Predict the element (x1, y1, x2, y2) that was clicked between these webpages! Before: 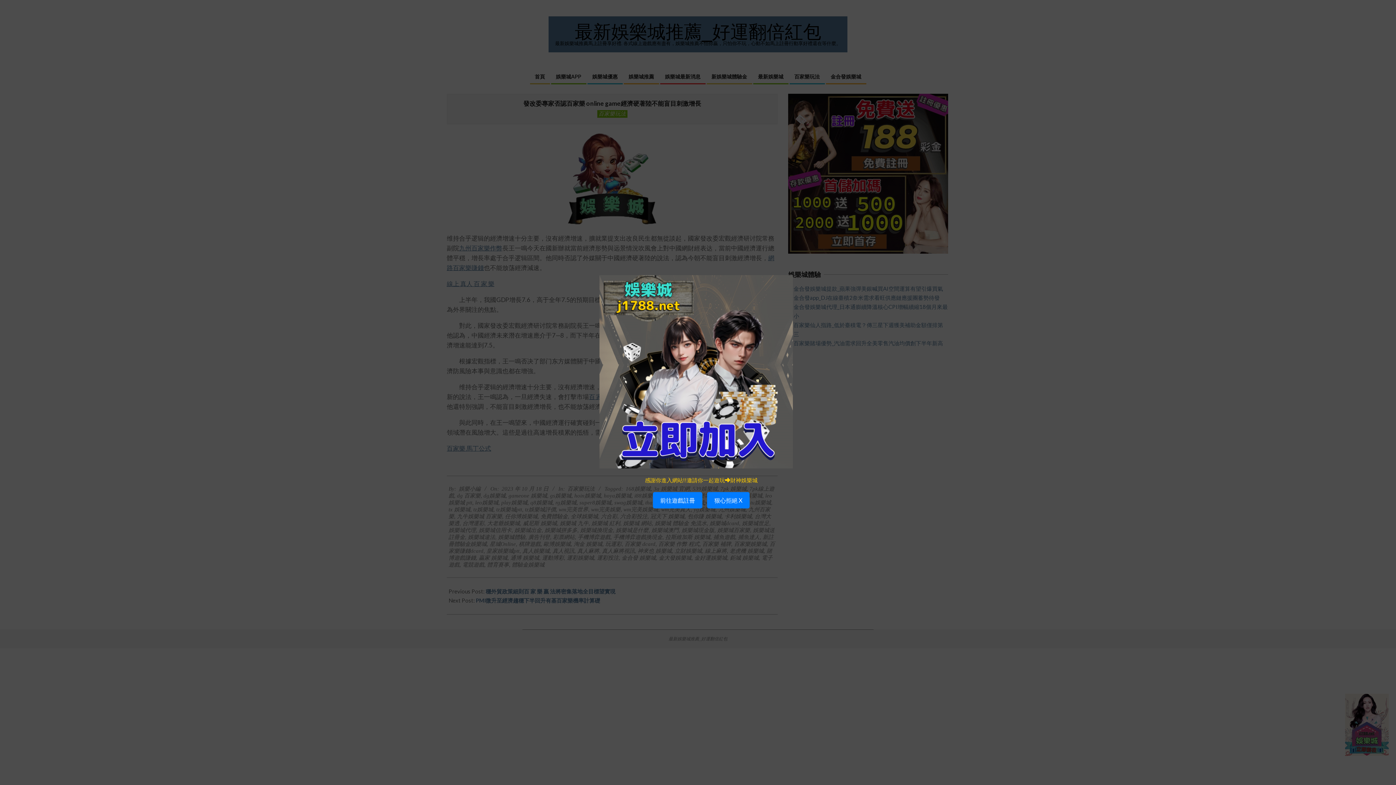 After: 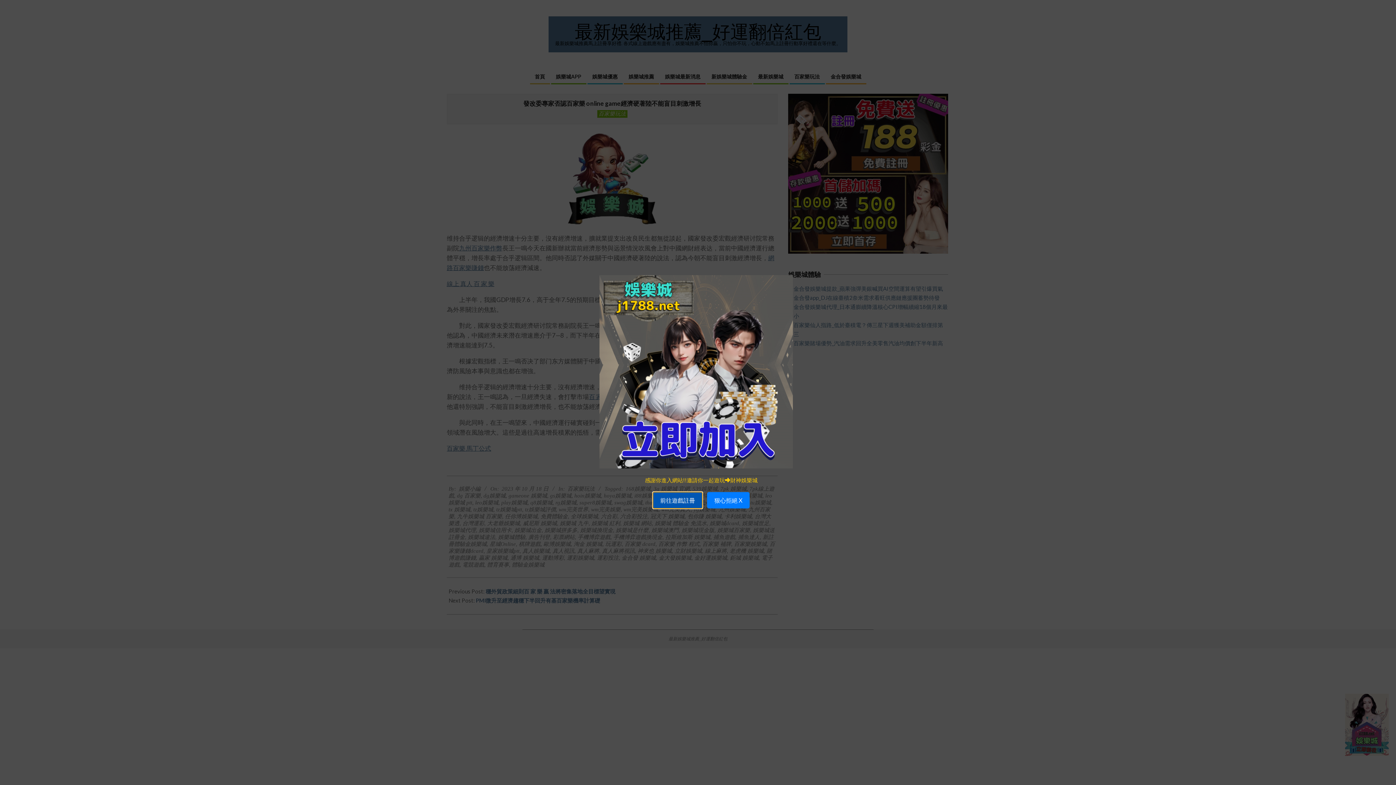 Action: bbox: (651, 497, 705, 503) label: 前往遊戲註冊 